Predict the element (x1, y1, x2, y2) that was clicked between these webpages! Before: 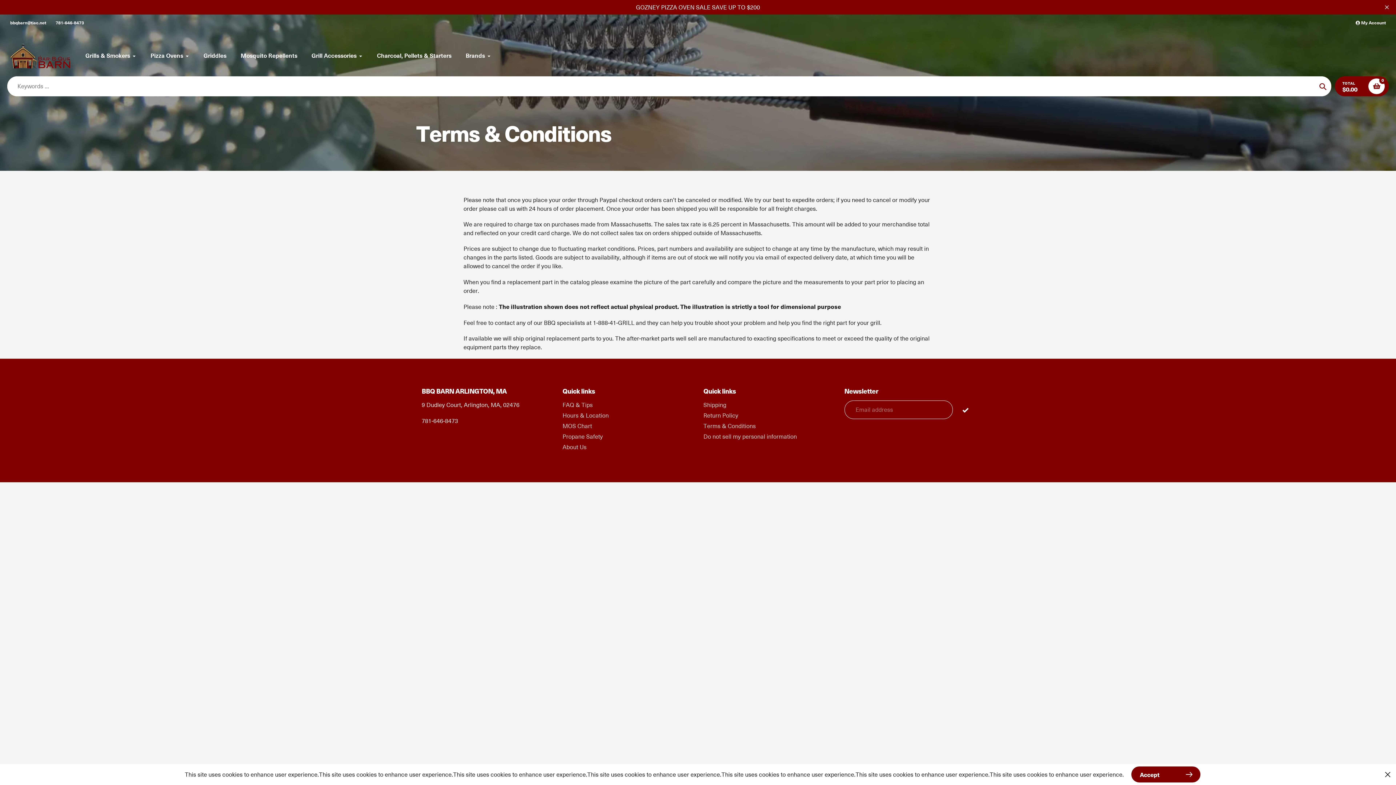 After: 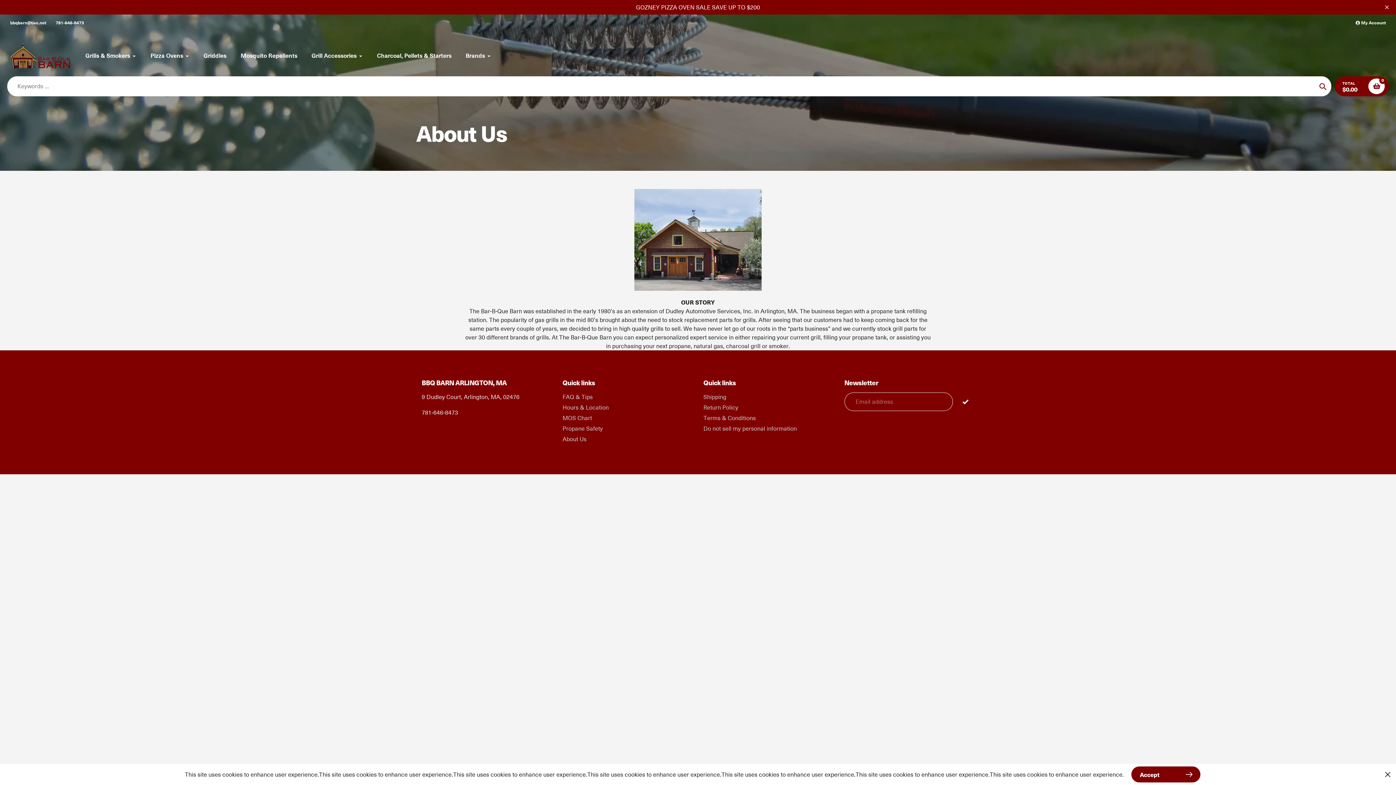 Action: label: About Us bbox: (562, 443, 586, 451)